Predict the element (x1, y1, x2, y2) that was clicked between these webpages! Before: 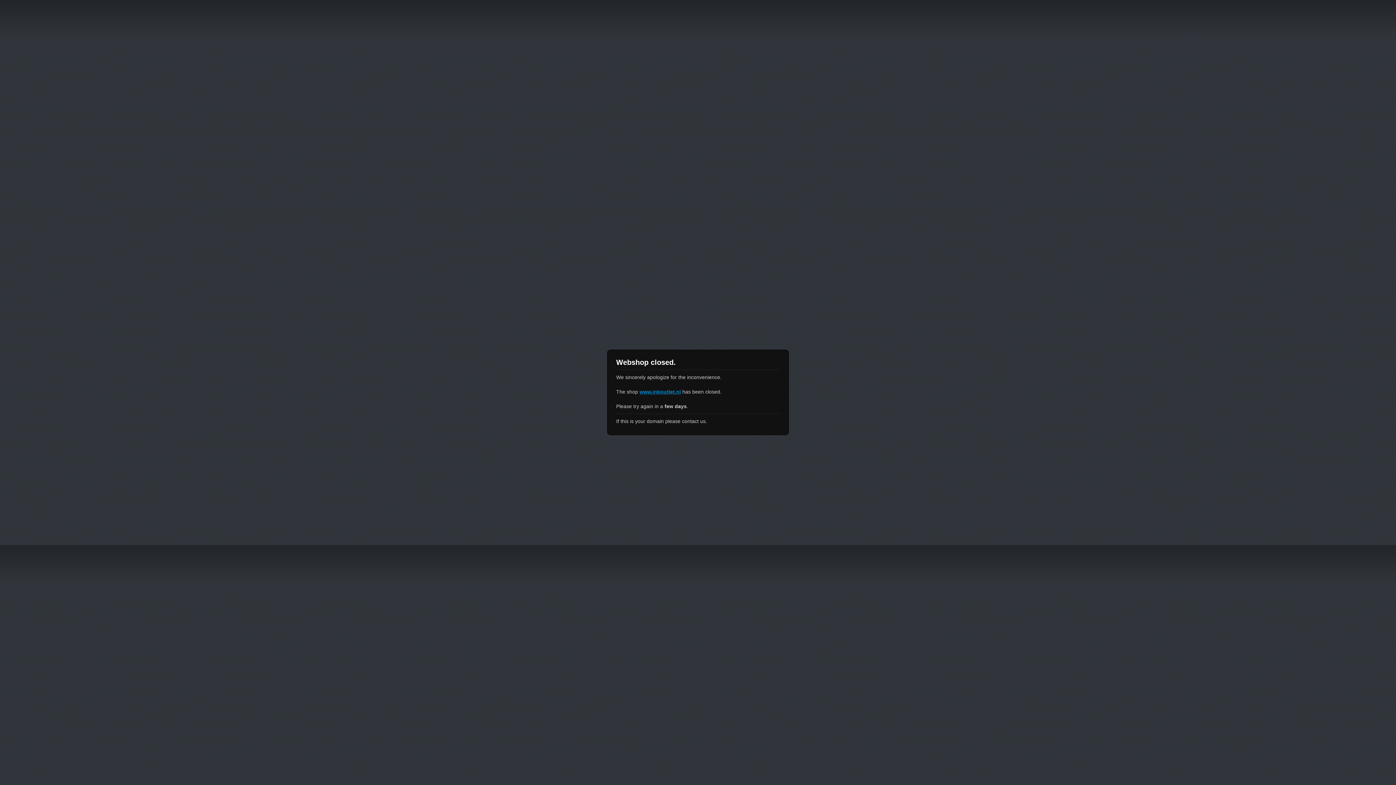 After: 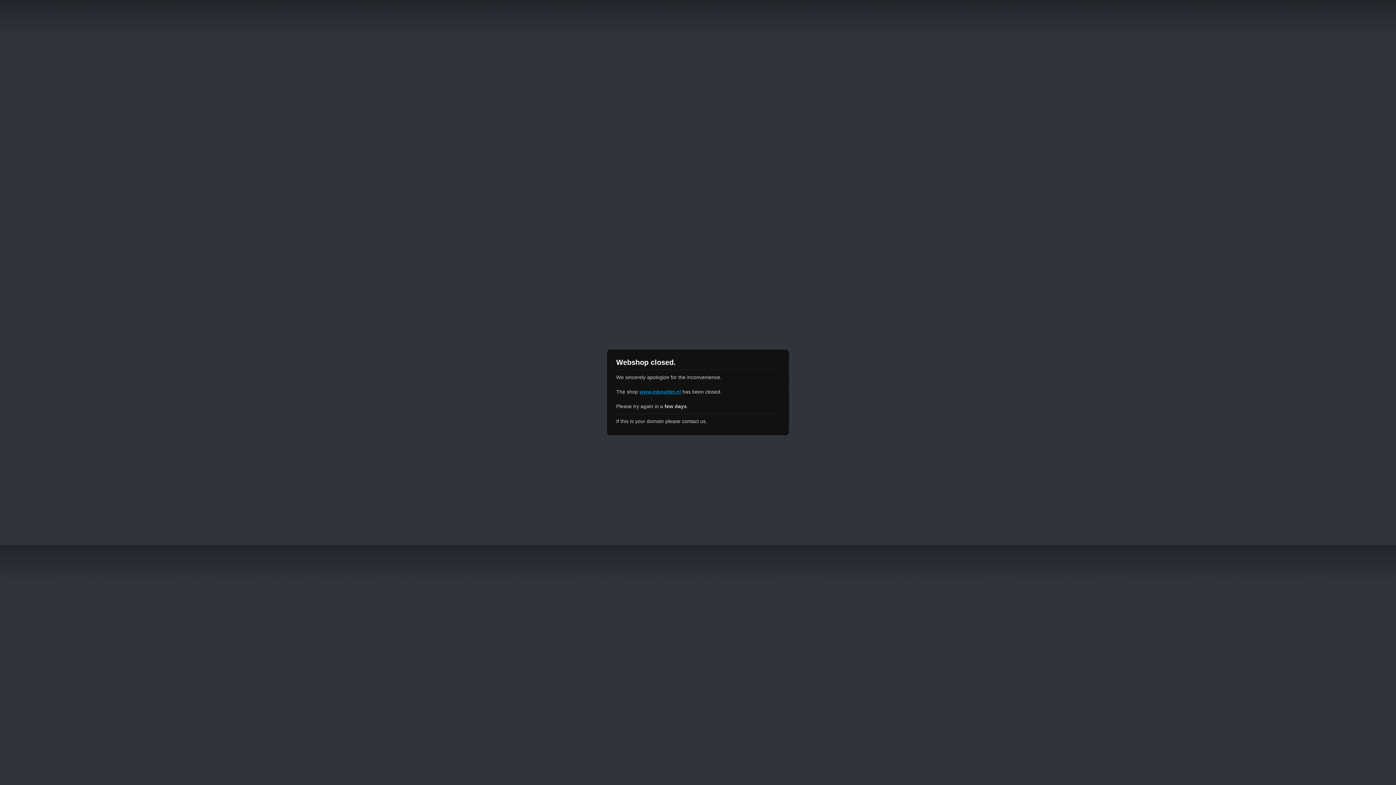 Action: bbox: (639, 389, 681, 394) label: www.inkoutlet.nl